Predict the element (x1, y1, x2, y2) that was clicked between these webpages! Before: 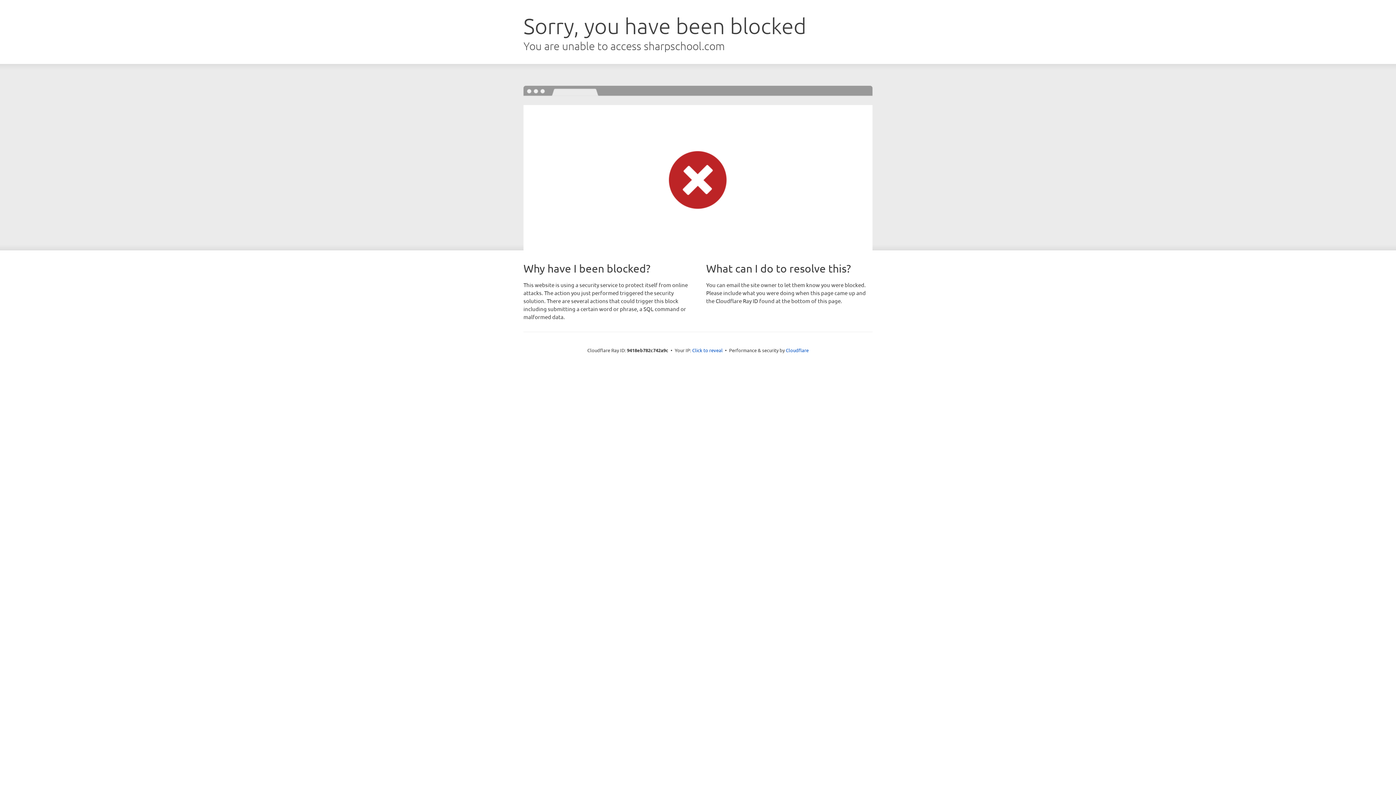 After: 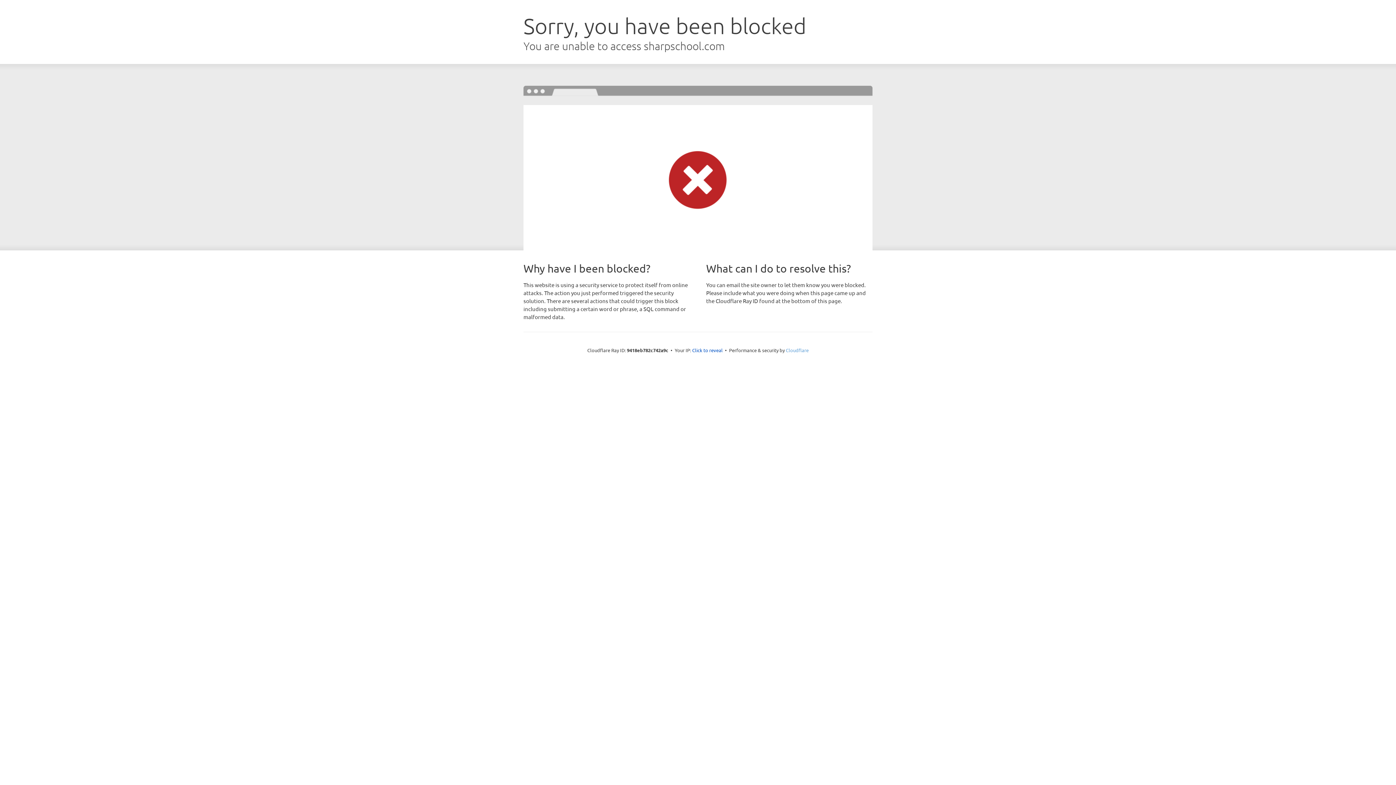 Action: label: Cloudflare bbox: (786, 347, 808, 353)